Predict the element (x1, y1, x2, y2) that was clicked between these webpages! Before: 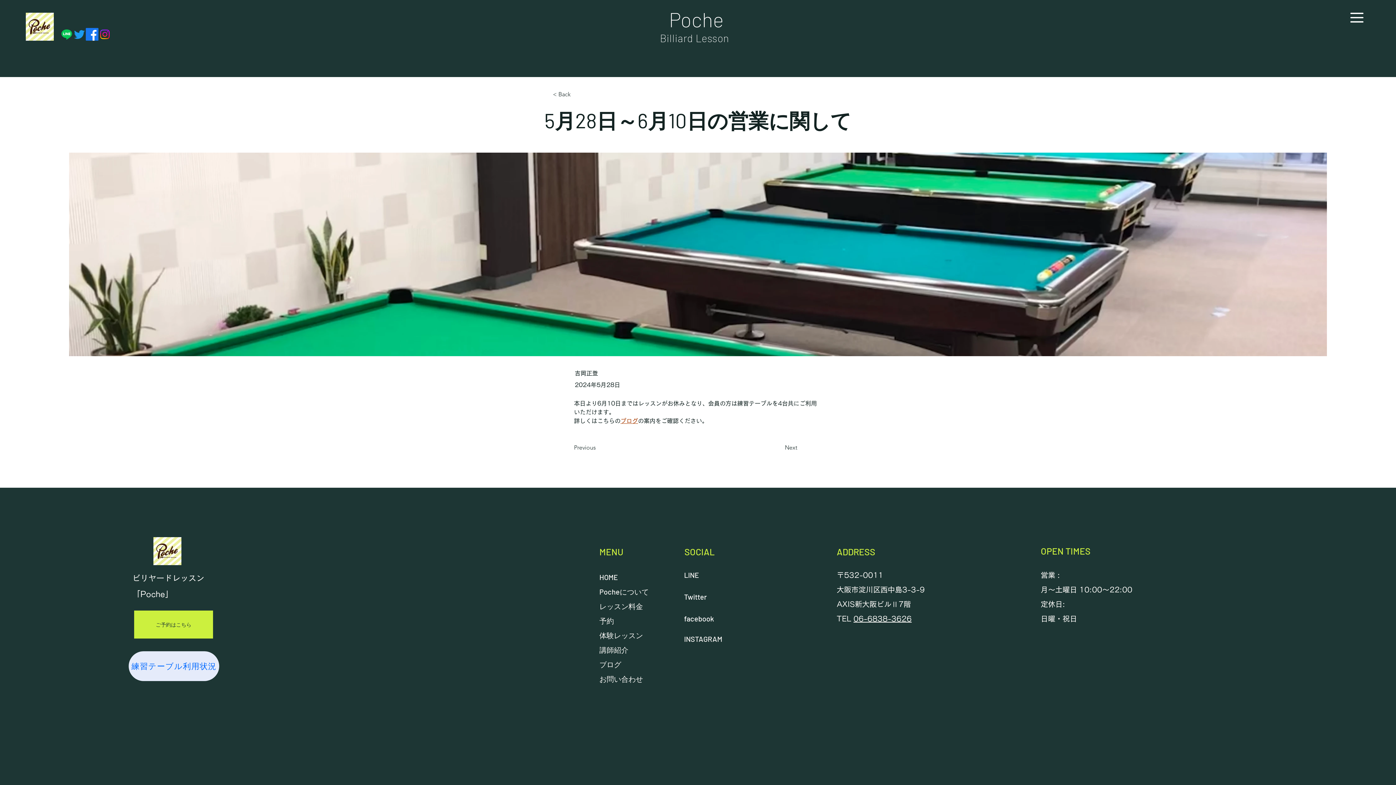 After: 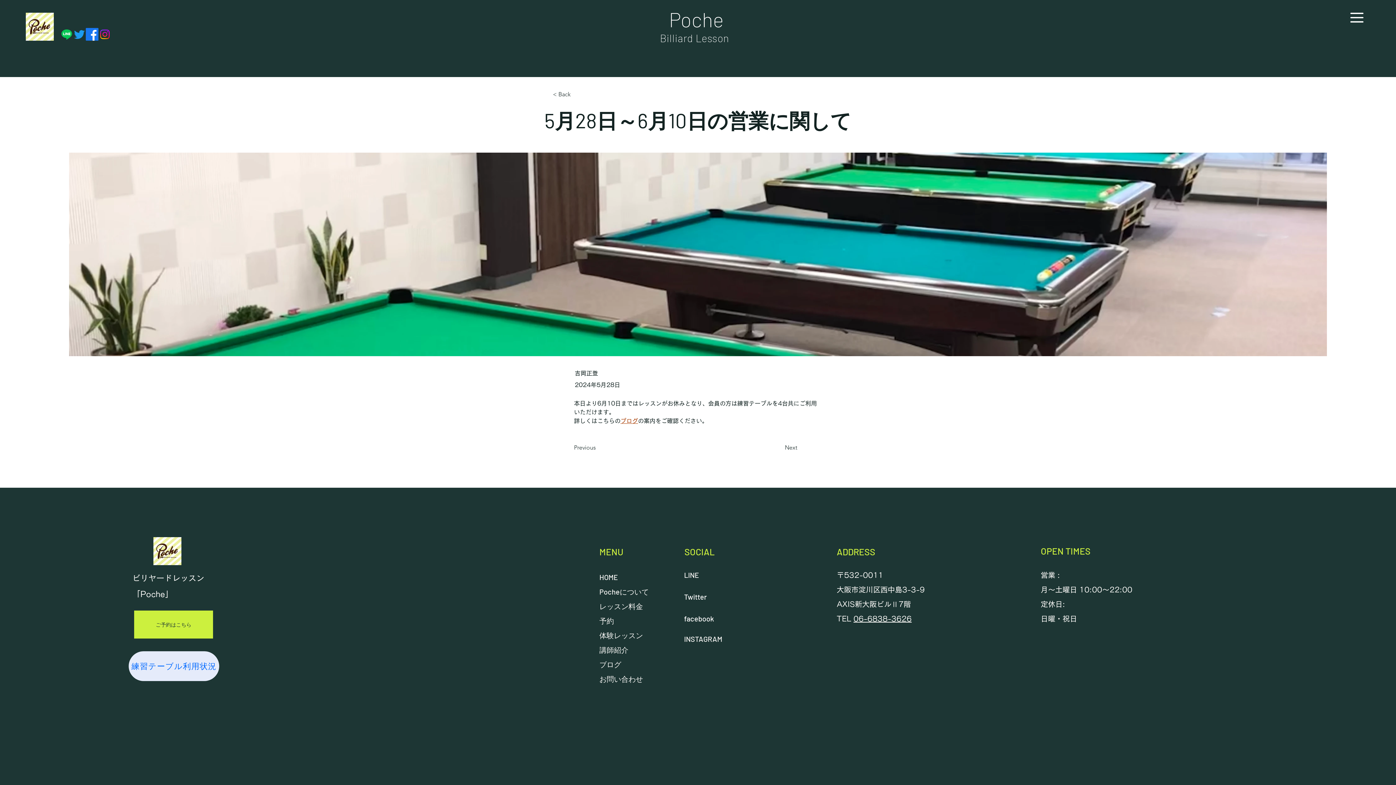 Action: bbox: (85, 28, 98, 40) label: フェイスブック    